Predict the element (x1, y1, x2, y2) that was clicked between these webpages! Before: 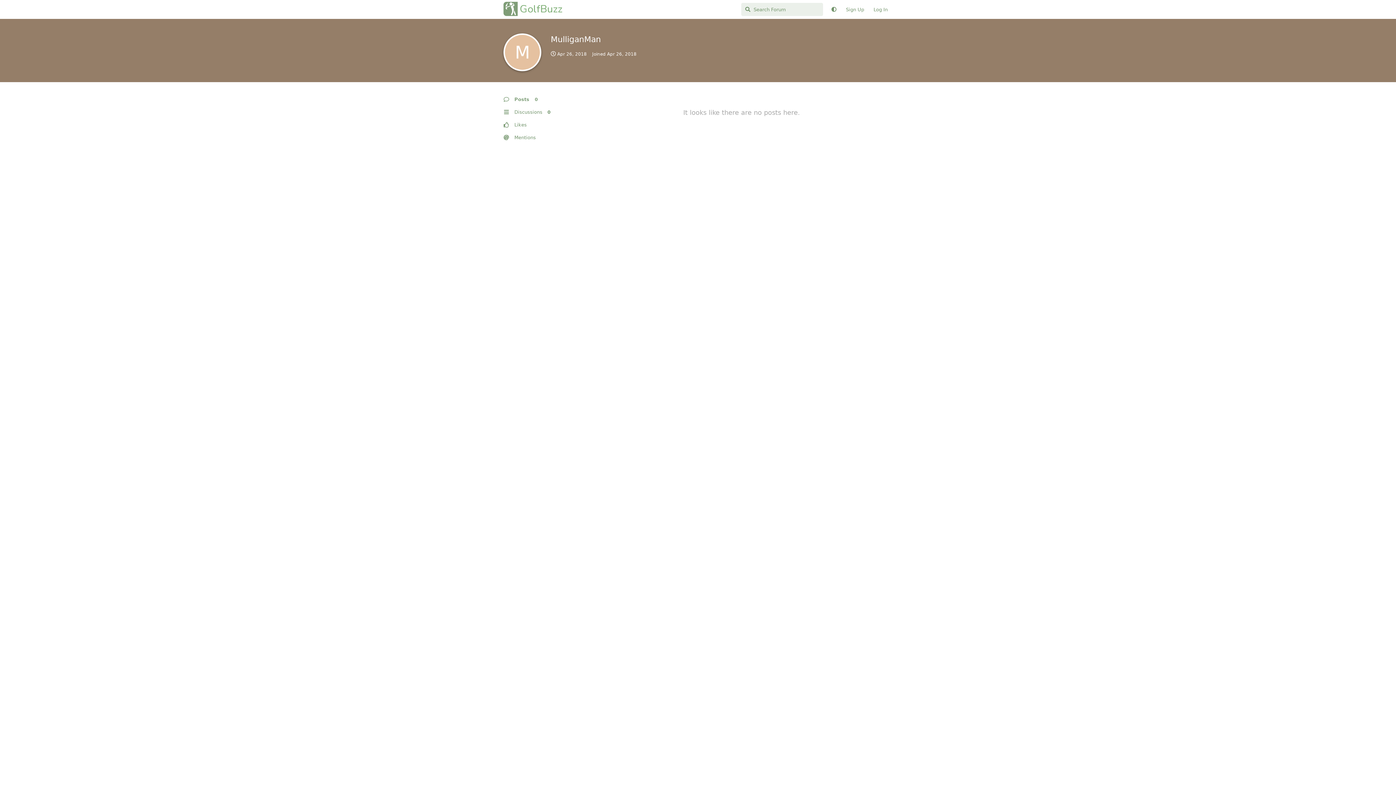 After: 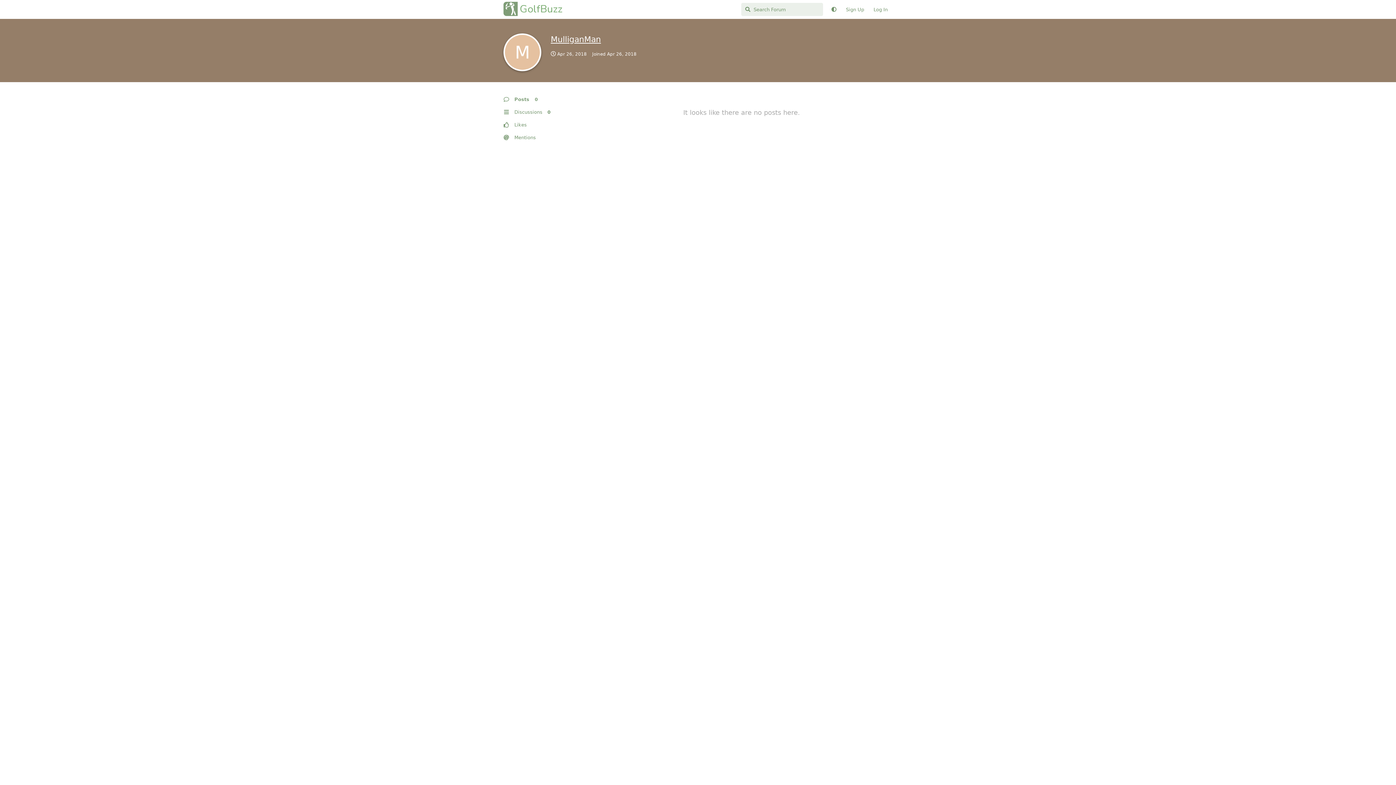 Action: label: M
MulliganMan bbox: (550, 34, 601, 44)